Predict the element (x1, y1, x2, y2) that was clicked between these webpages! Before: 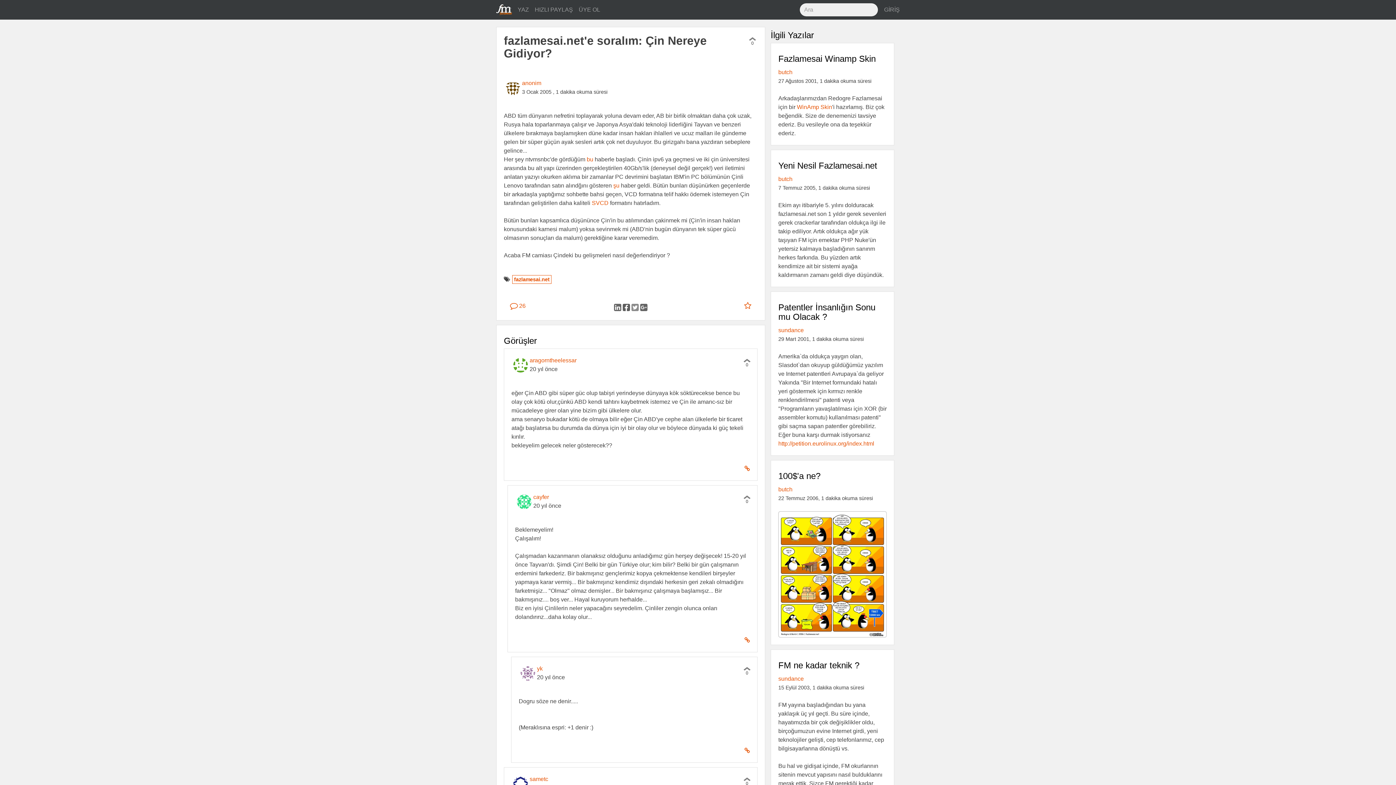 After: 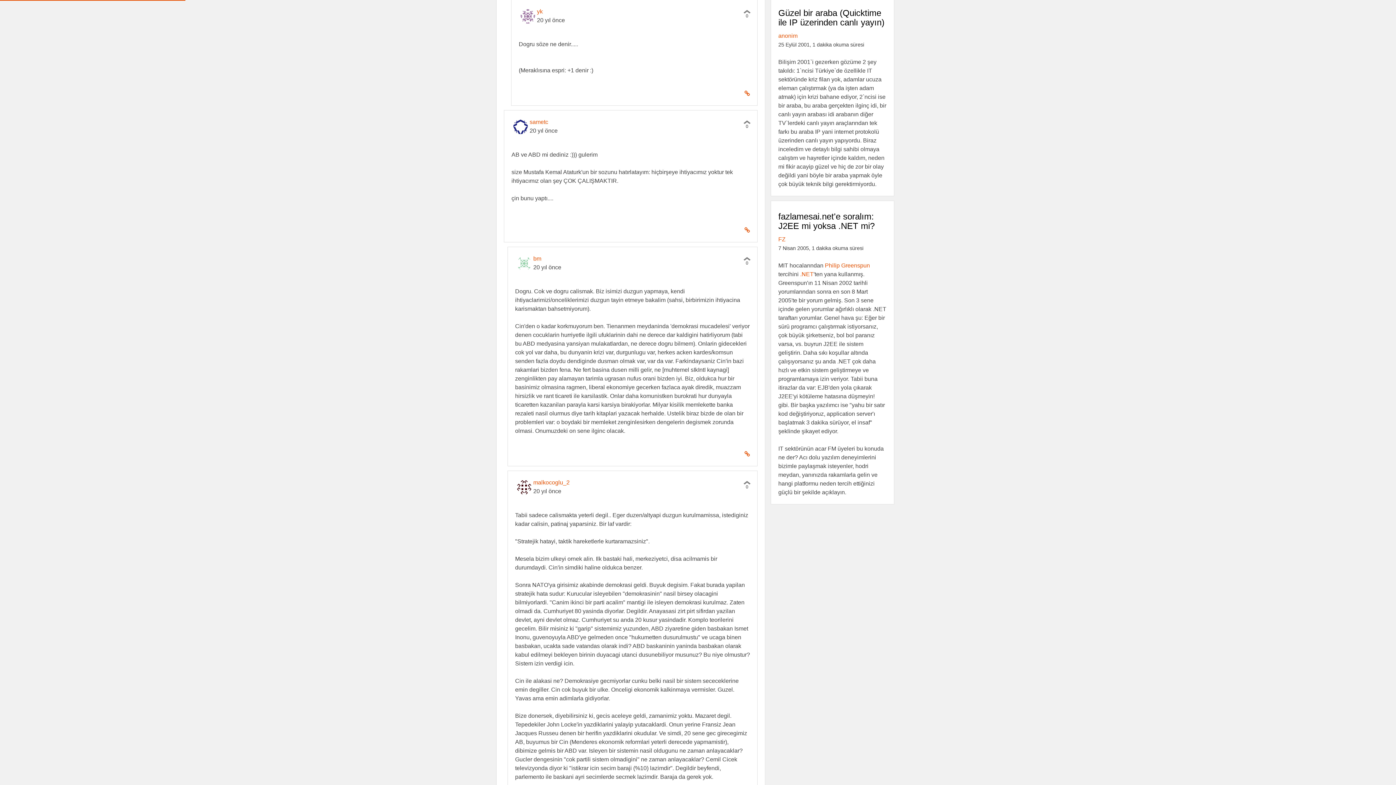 Action: bbox: (744, 748, 750, 754)